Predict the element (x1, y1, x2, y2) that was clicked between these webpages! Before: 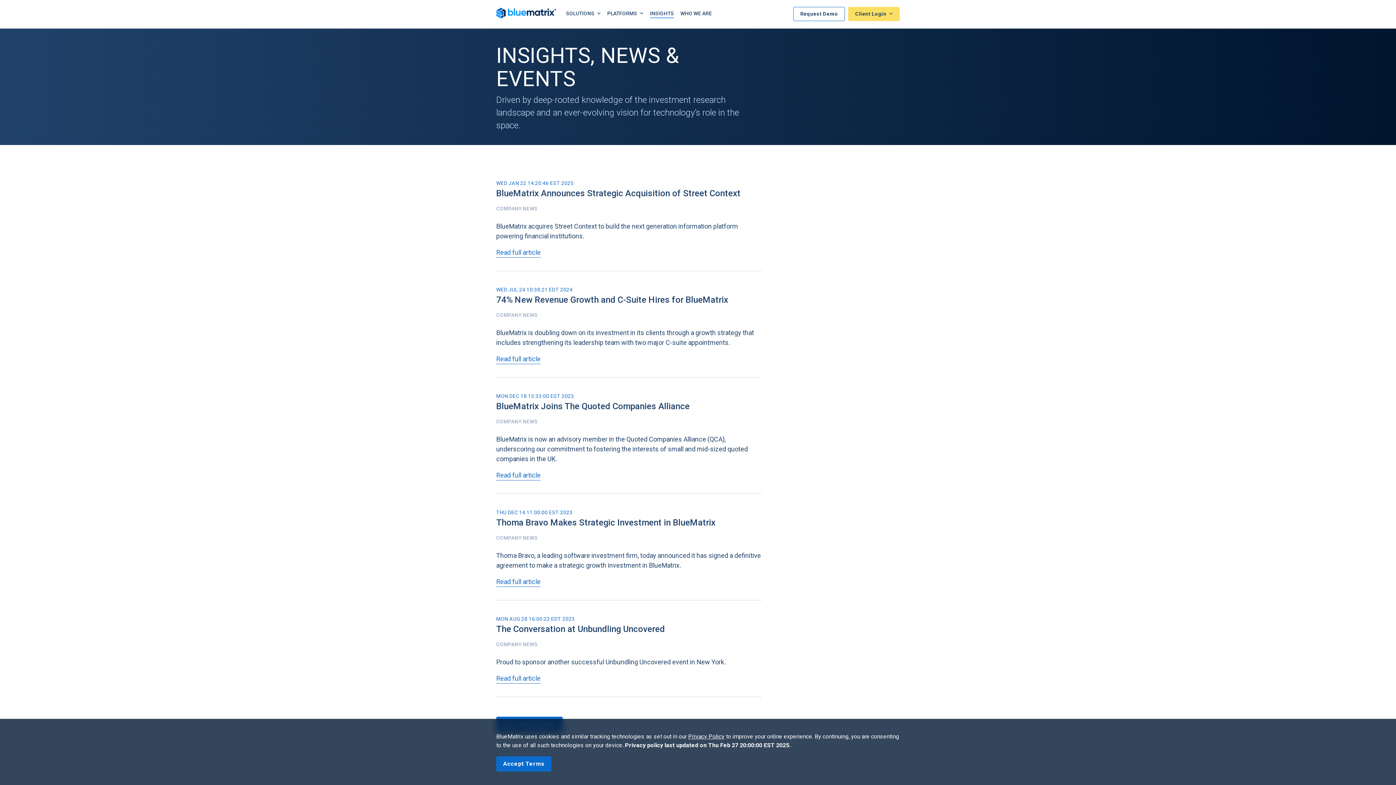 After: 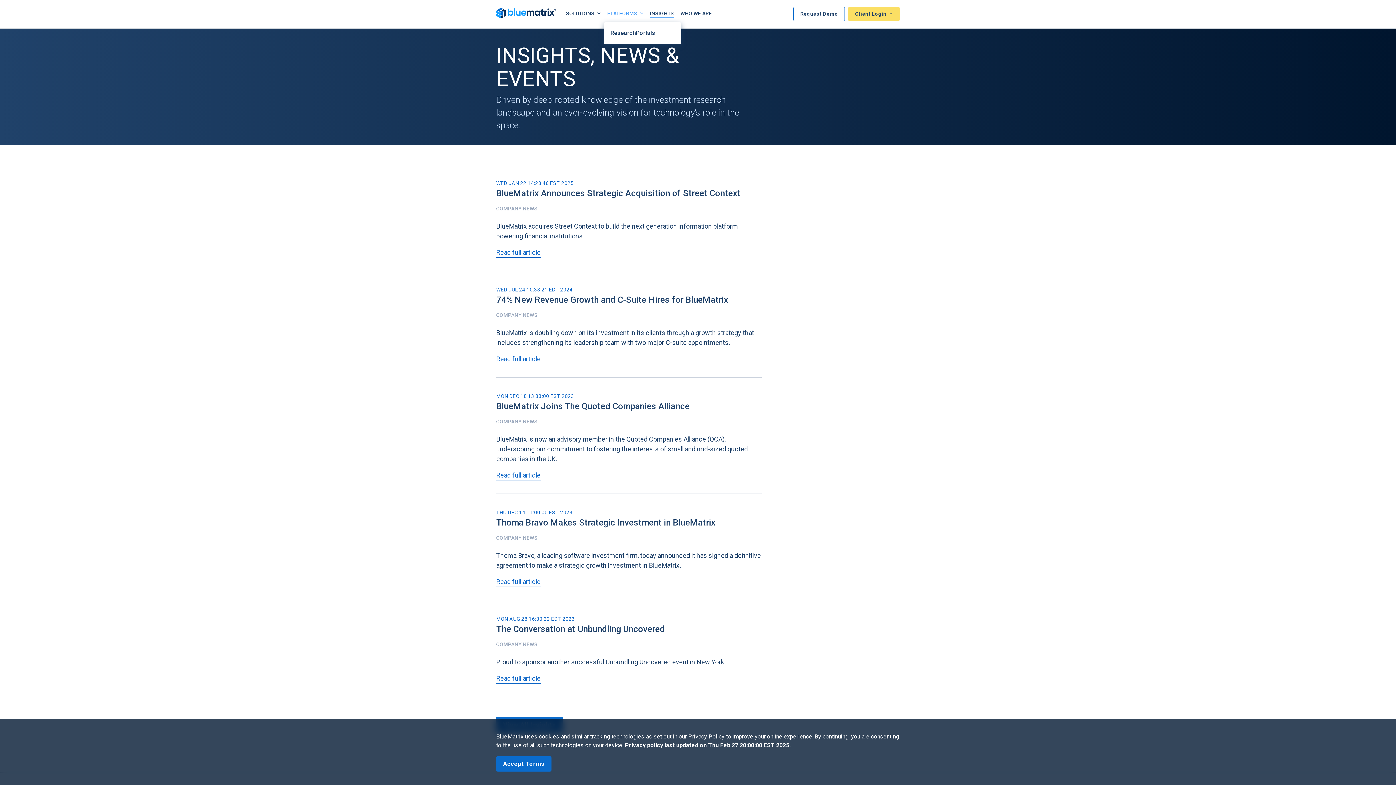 Action: label: PLATFORMS  bbox: (604, 6, 646, 20)